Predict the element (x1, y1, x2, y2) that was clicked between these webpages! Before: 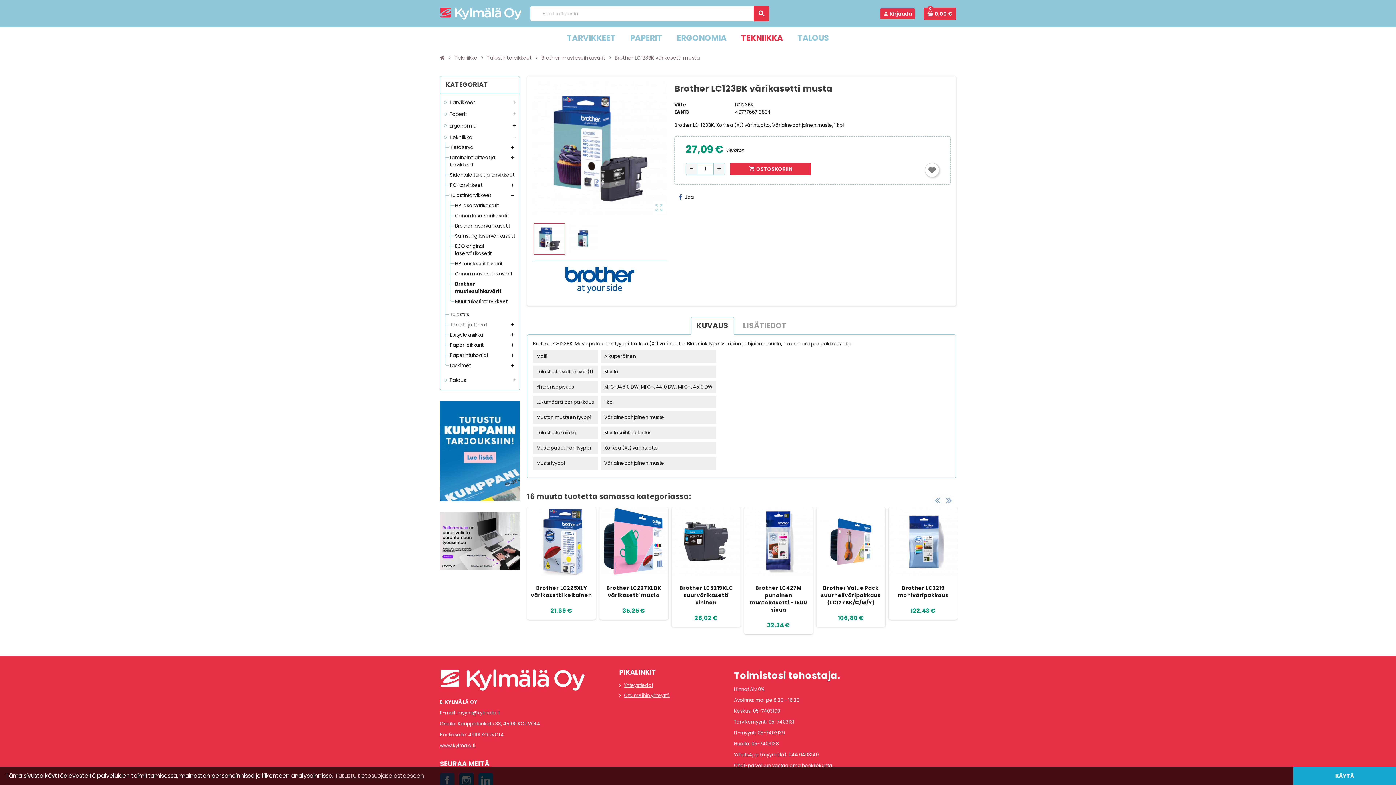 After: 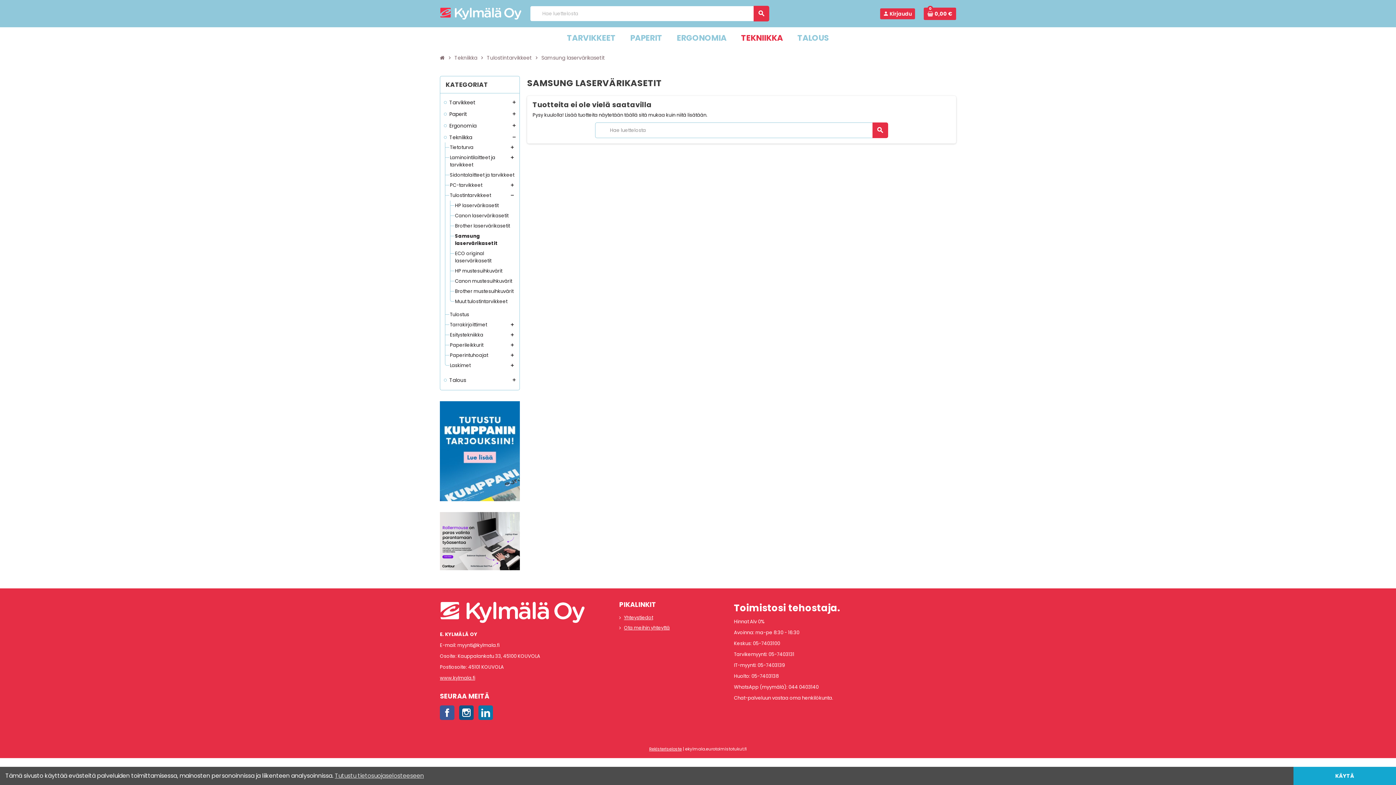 Action: label: Samsung laservärikasetit bbox: (455, 232, 515, 239)